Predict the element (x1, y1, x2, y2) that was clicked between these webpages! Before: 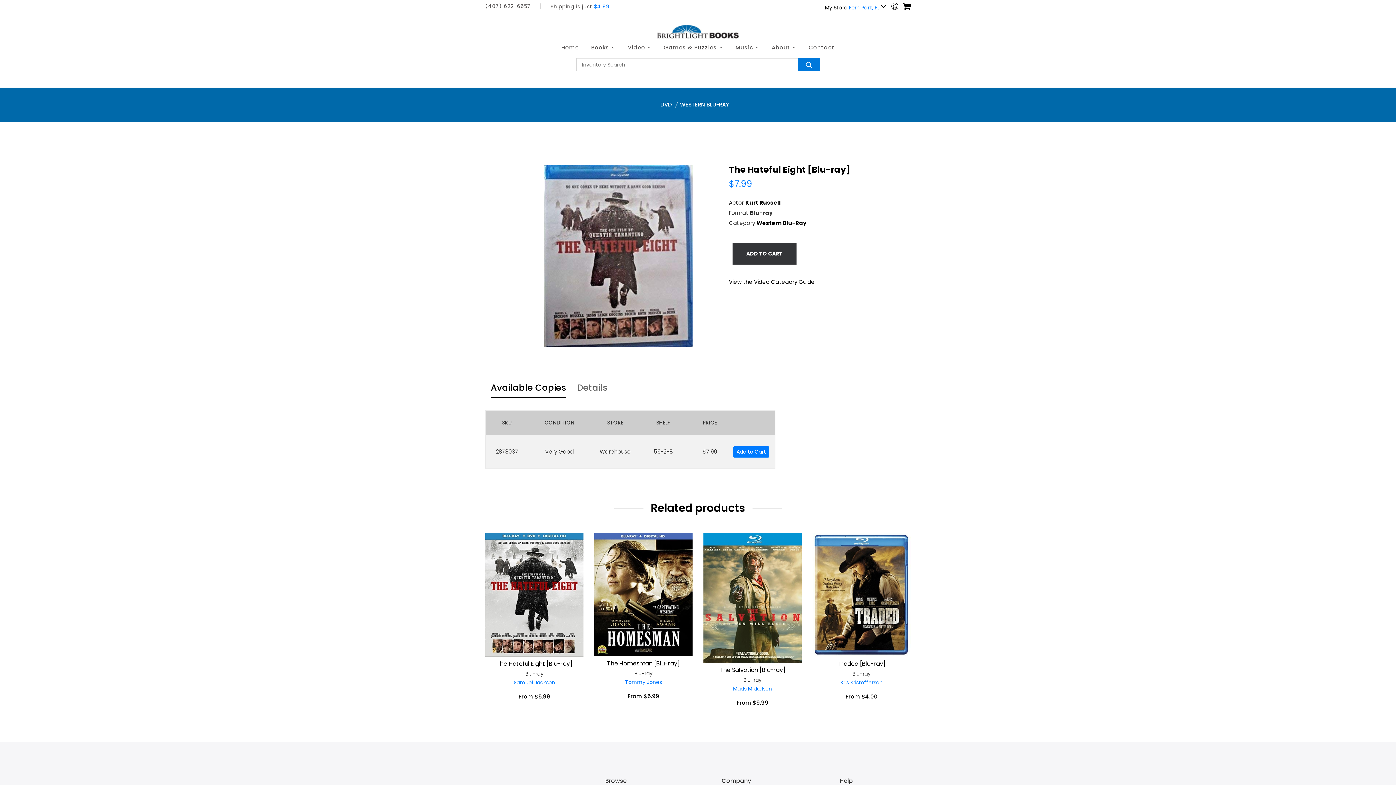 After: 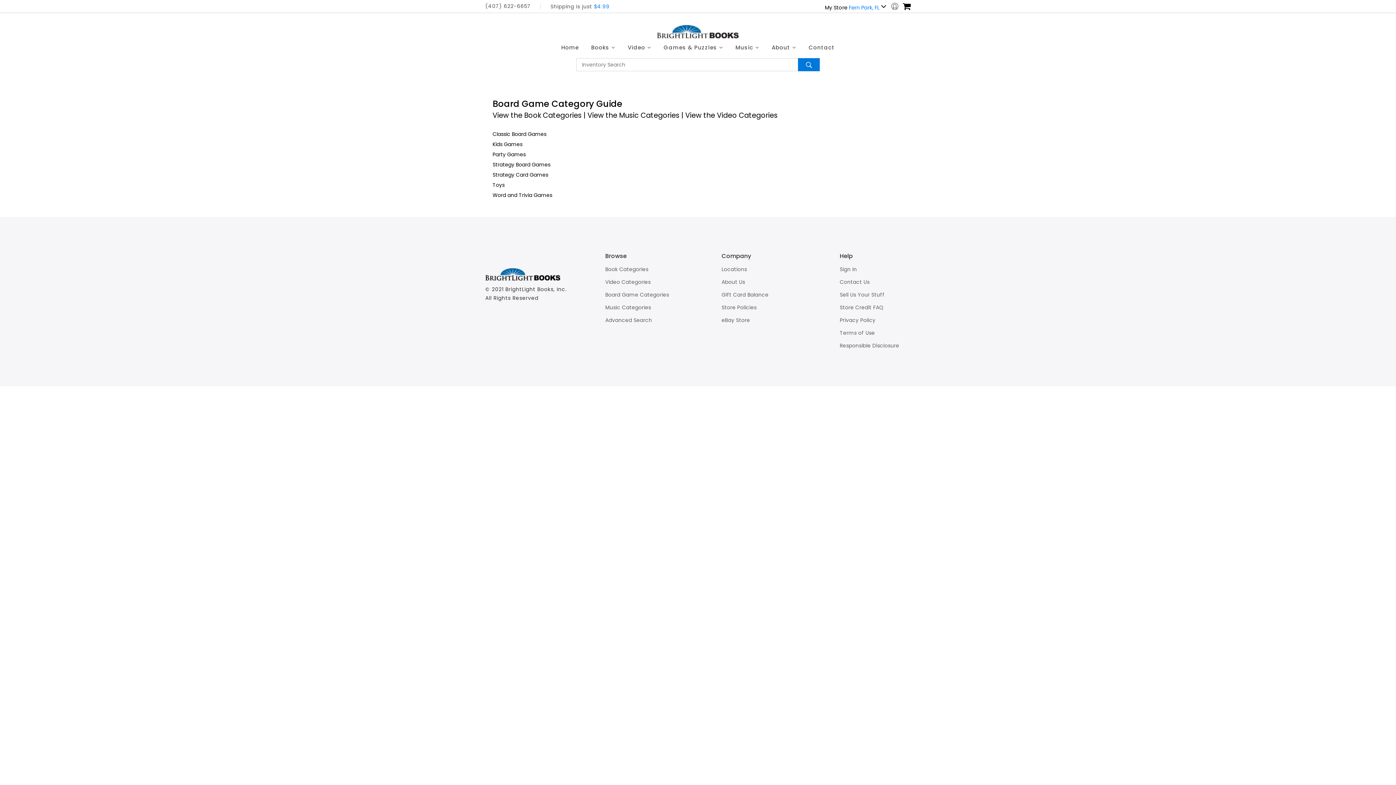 Action: bbox: (663, 36, 723, 58) label: Games & Puzzles 